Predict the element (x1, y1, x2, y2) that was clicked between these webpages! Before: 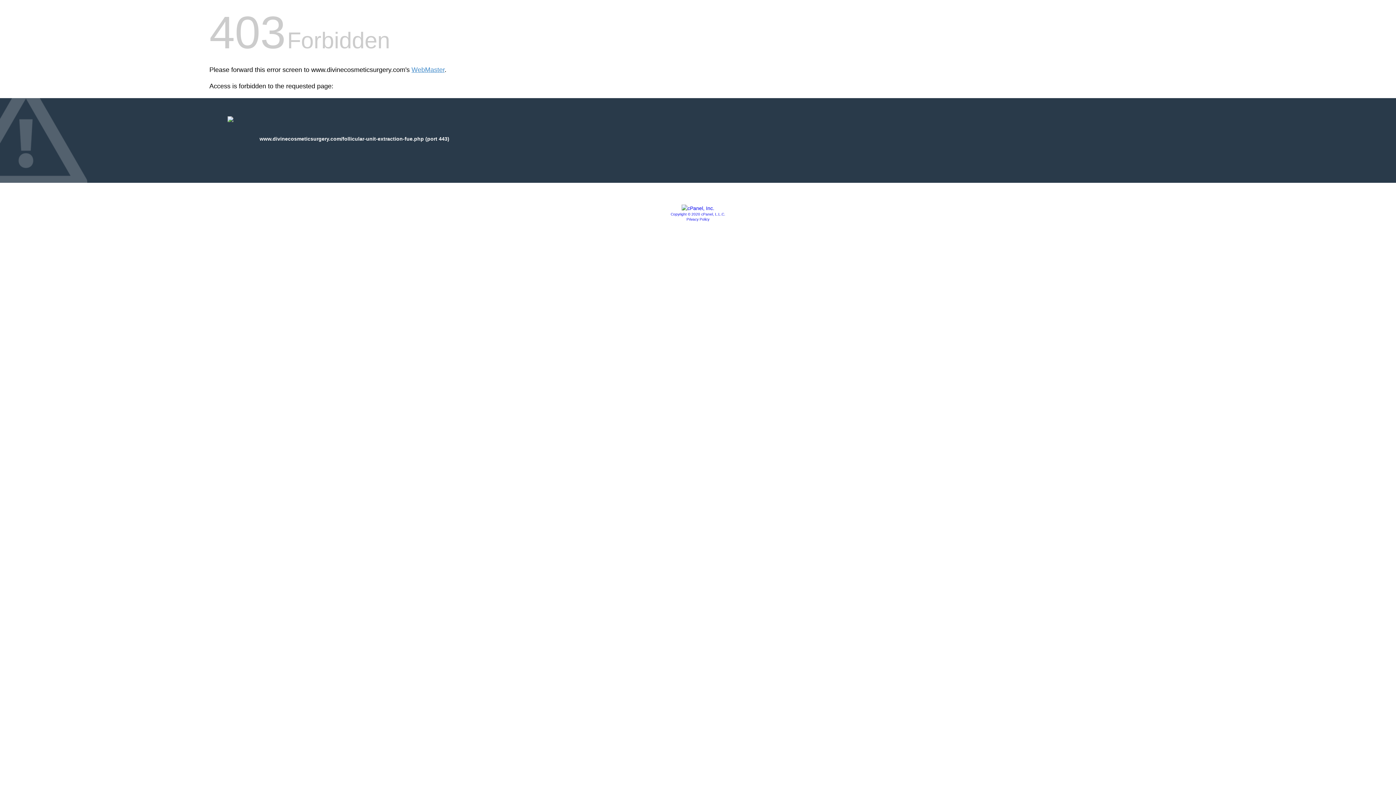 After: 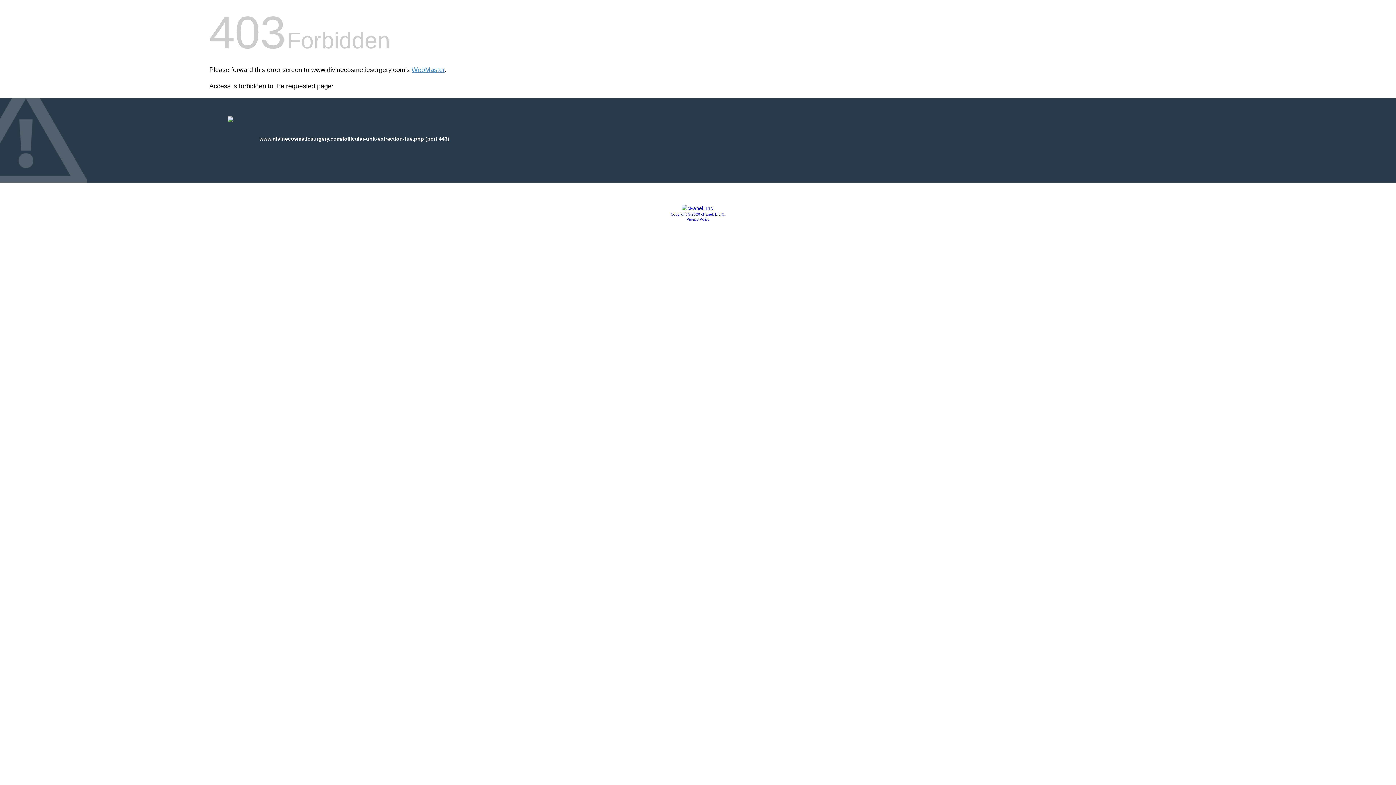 Action: label: Privacy Policy bbox: (686, 217, 709, 221)